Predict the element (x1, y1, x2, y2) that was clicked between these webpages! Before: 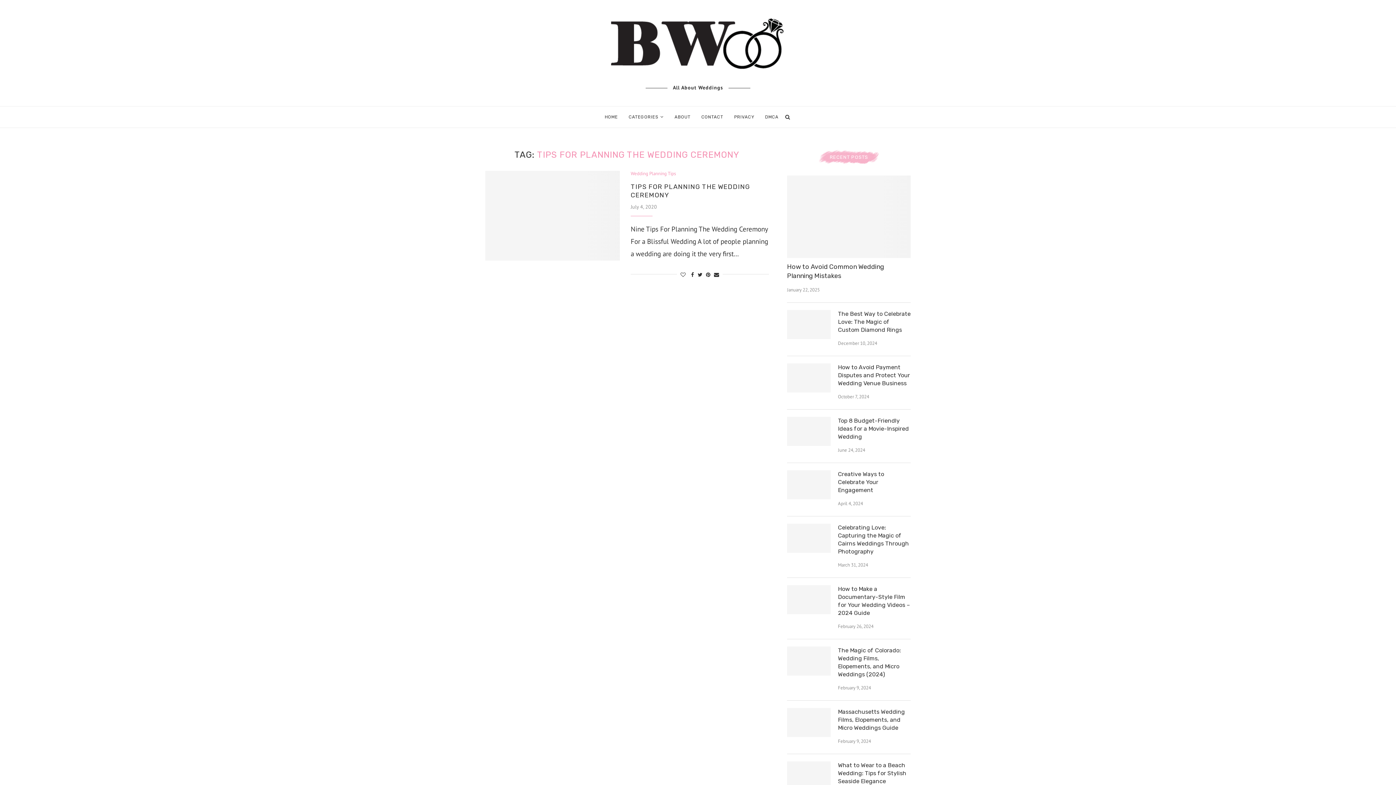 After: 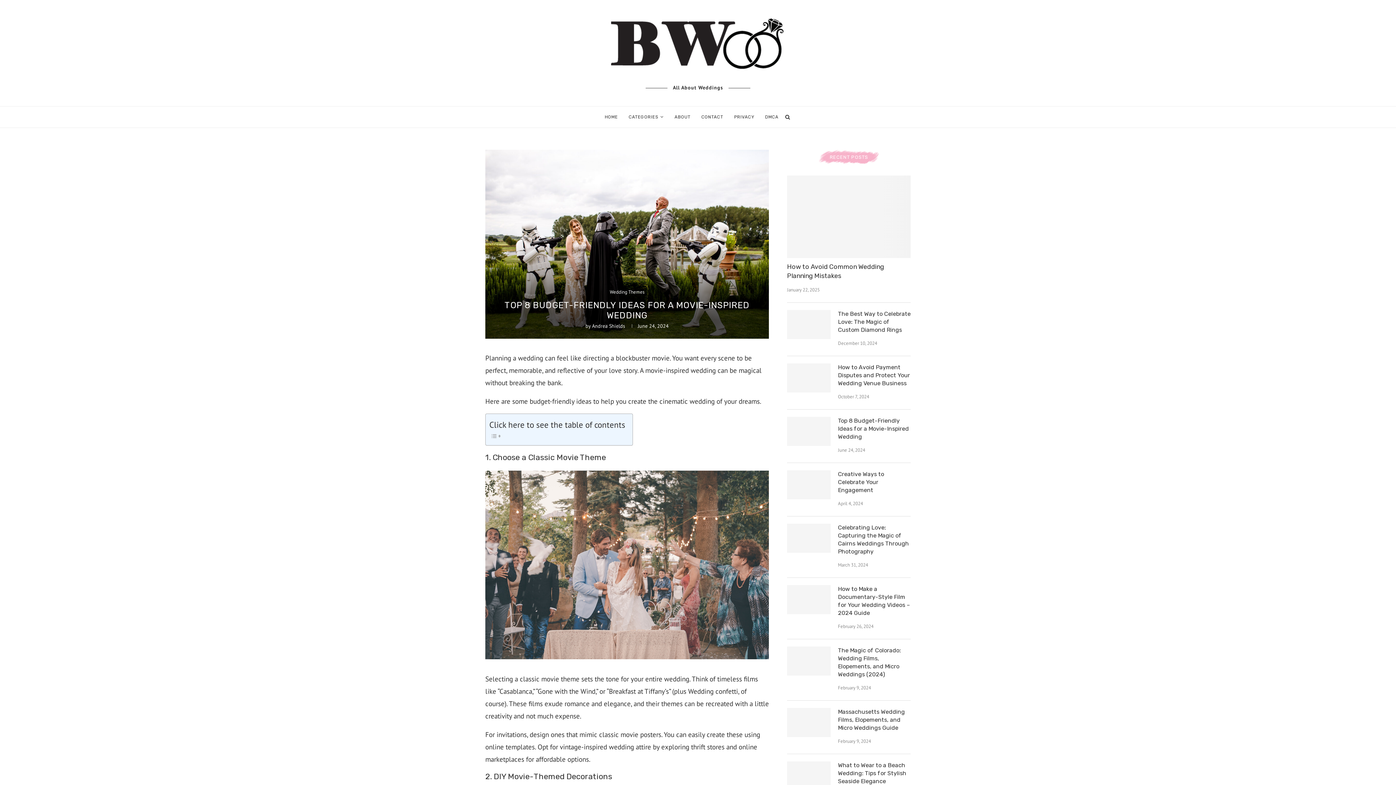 Action: bbox: (787, 416, 830, 446)